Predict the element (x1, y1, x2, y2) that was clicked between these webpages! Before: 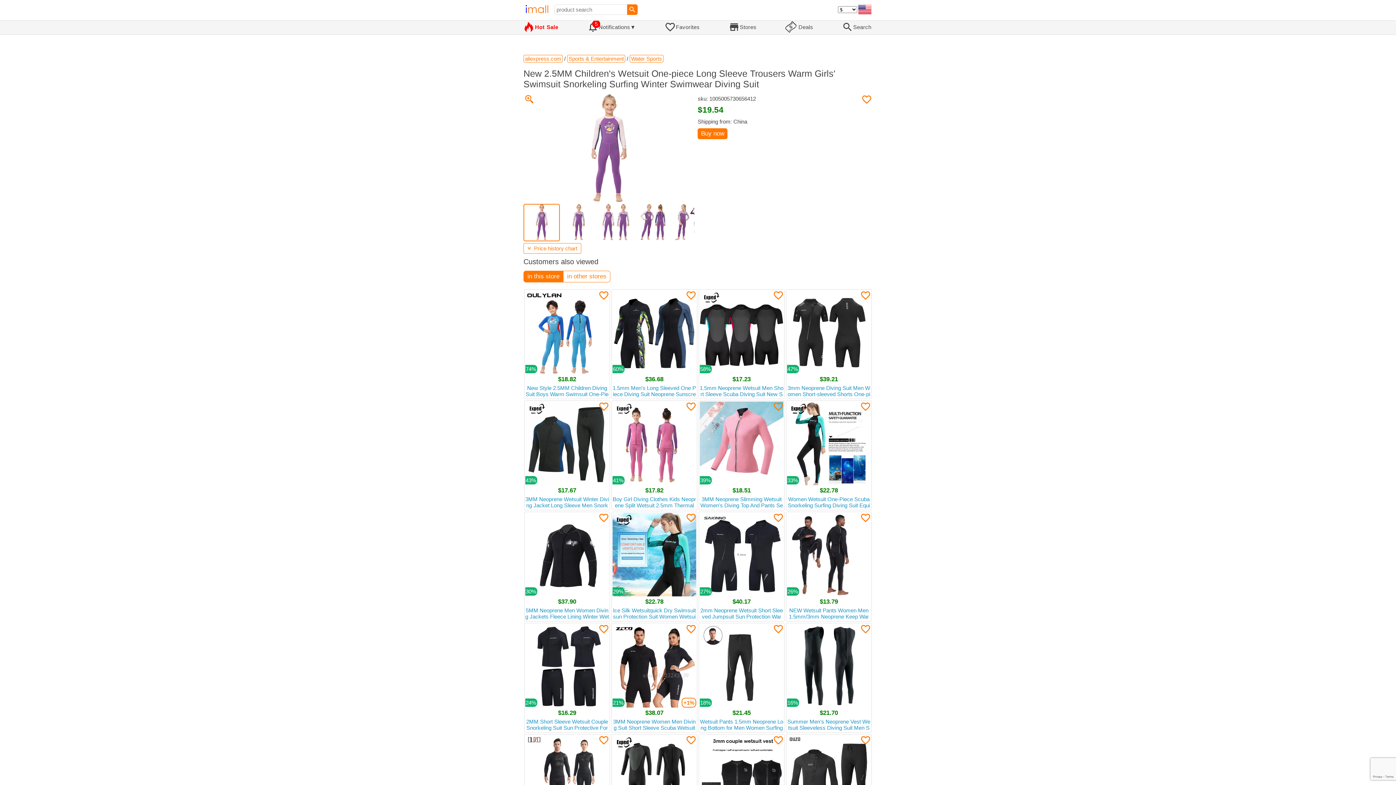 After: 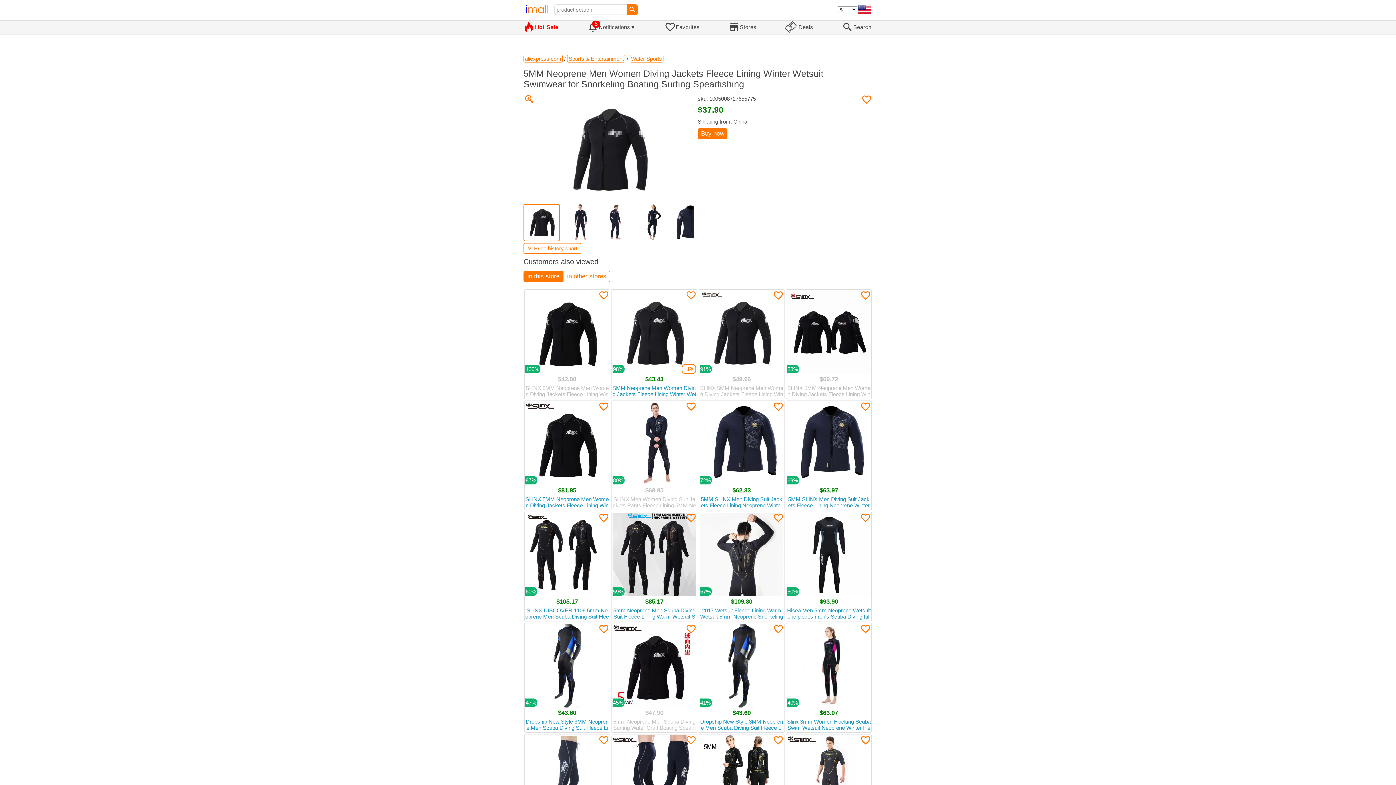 Action: label: 30%
$37.90
5MM Neoprene Men Women Diving Jackets Fleece Lining Winter Wetsuit Swimwear for Snorkeling Boating Surfing Spearfishing bbox: (525, 513, 609, 620)